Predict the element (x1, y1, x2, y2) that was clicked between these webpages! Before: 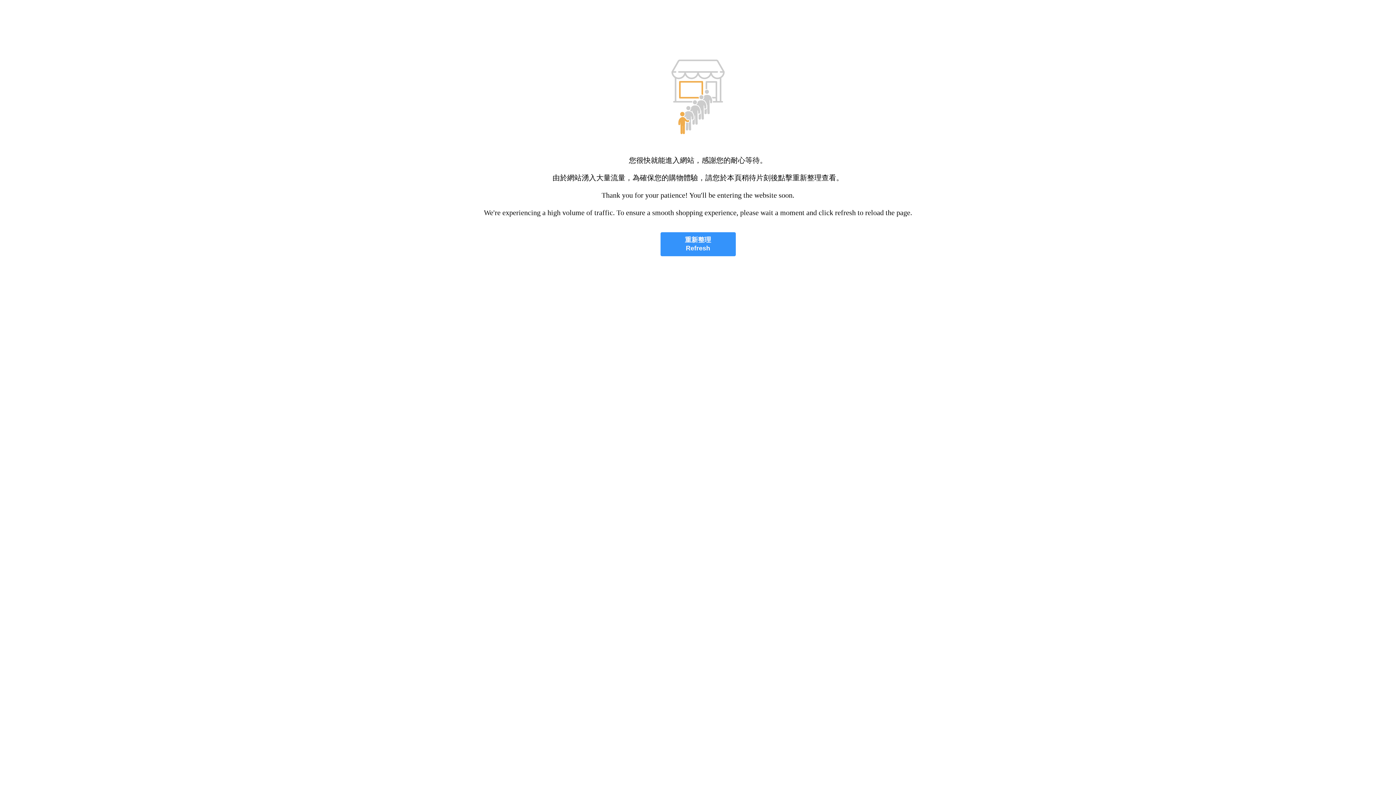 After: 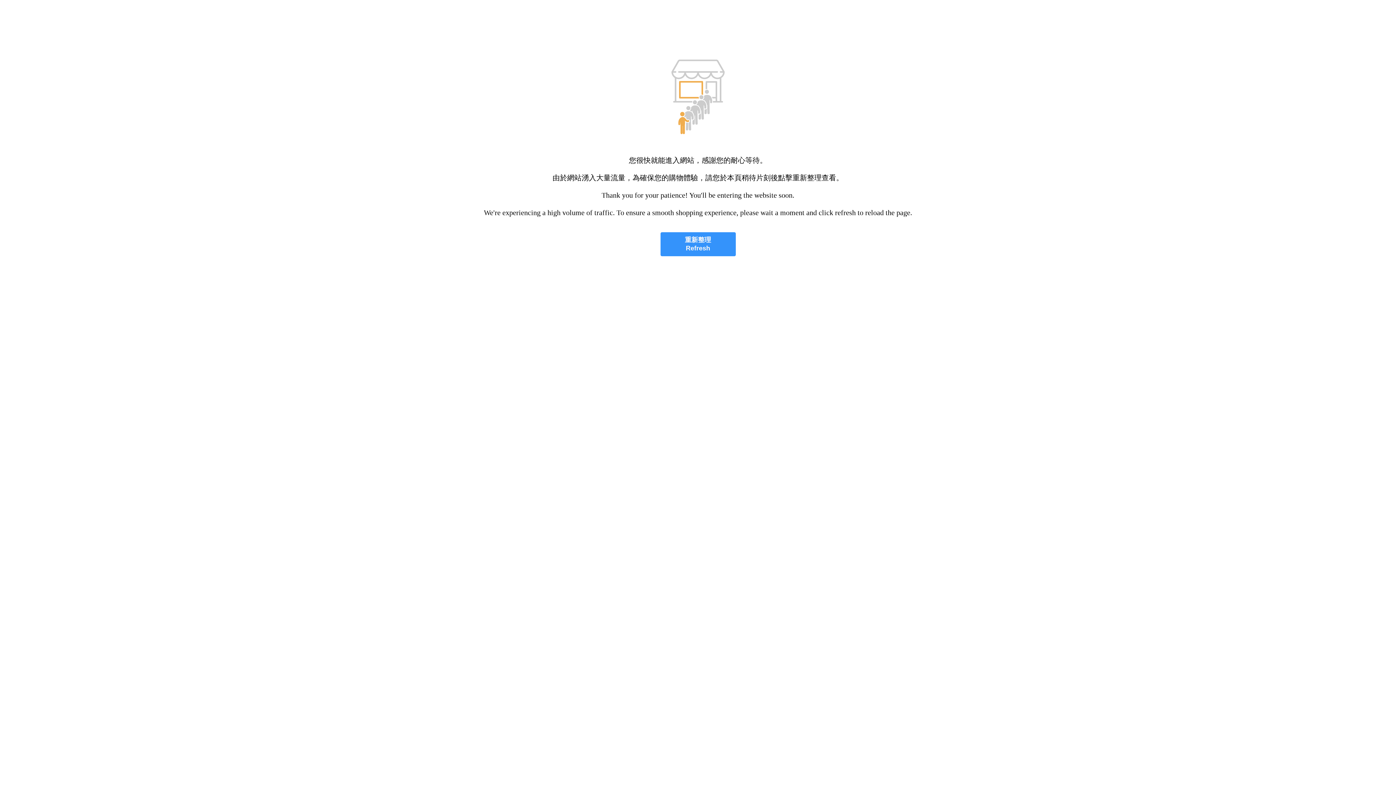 Action: bbox: (660, 232, 735, 256) label: 重新整理
Refresh